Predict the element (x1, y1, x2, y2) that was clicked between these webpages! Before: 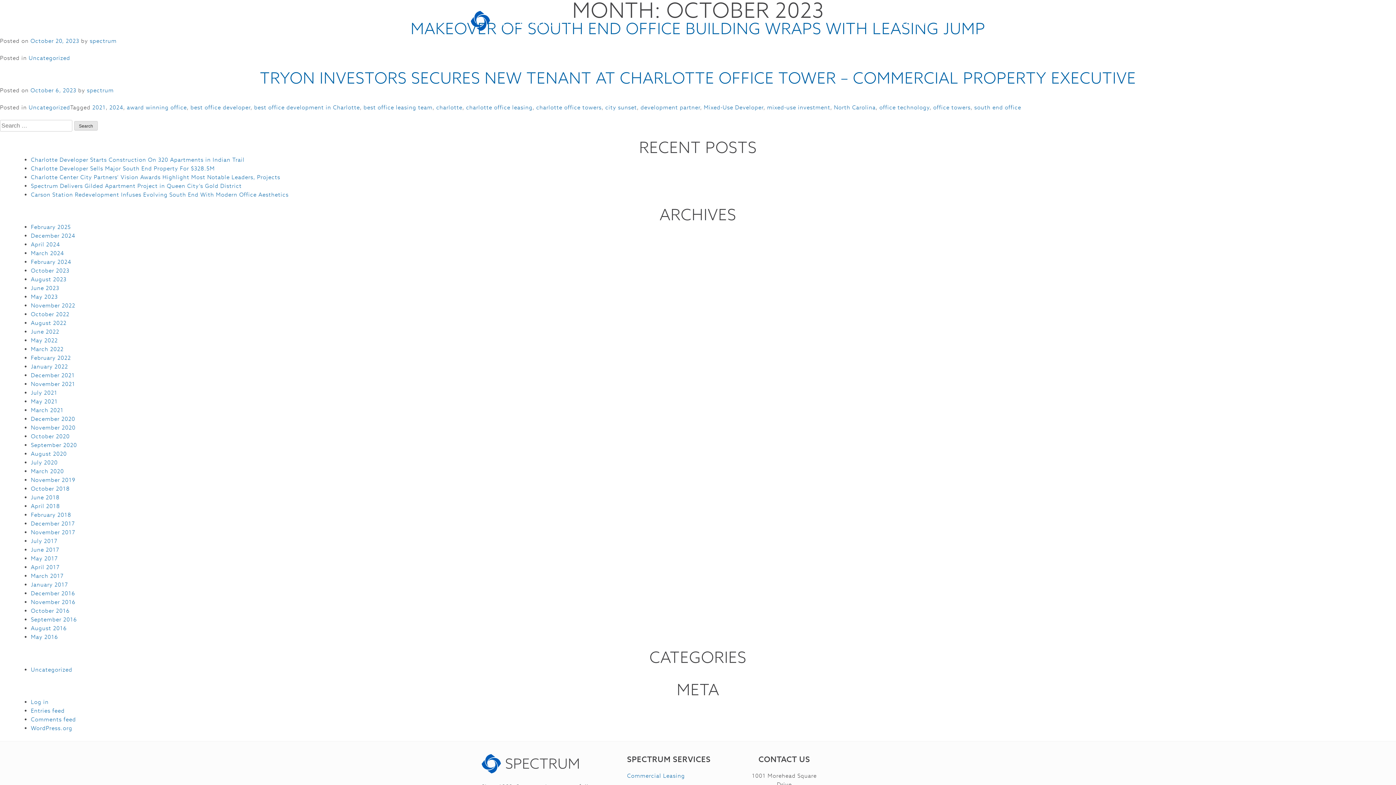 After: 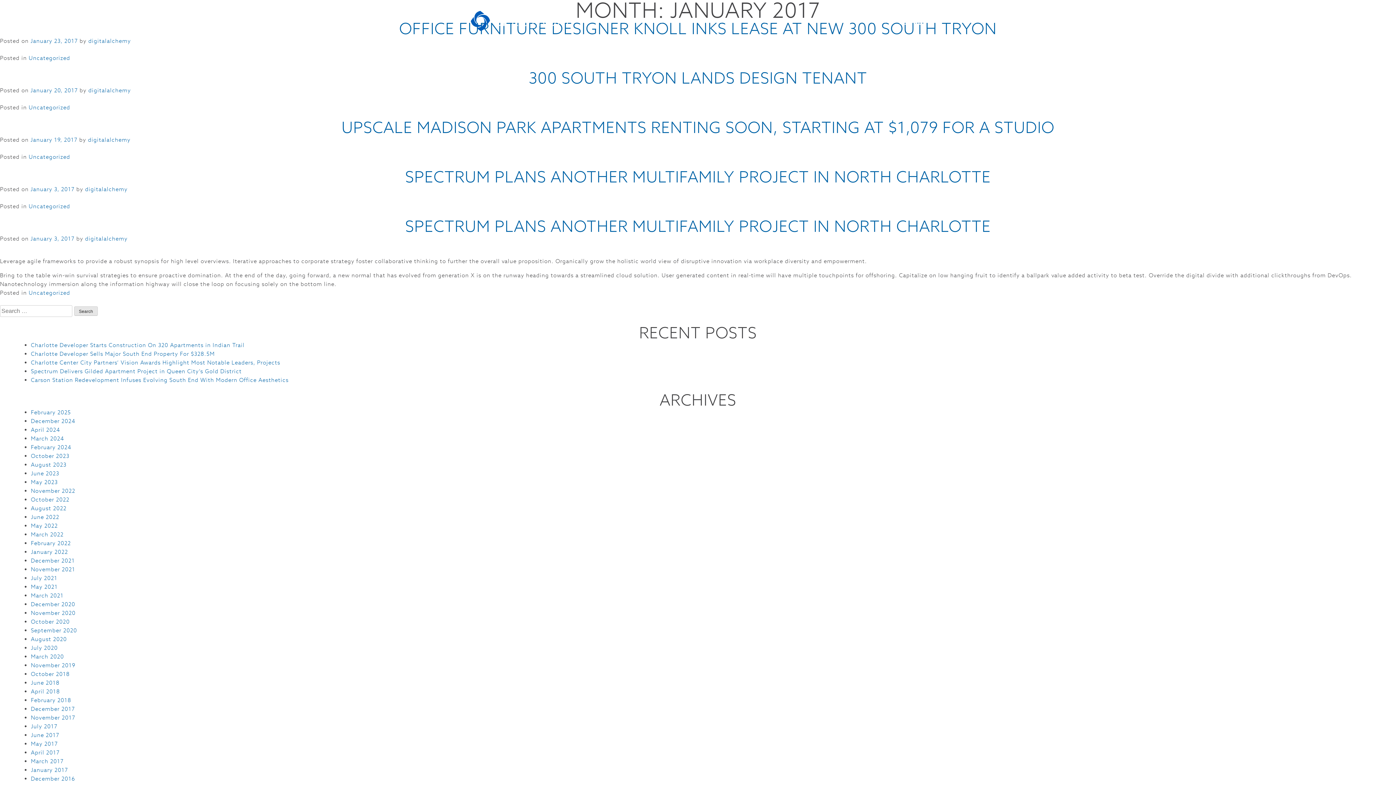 Action: label: January 2017 bbox: (30, 581, 68, 588)